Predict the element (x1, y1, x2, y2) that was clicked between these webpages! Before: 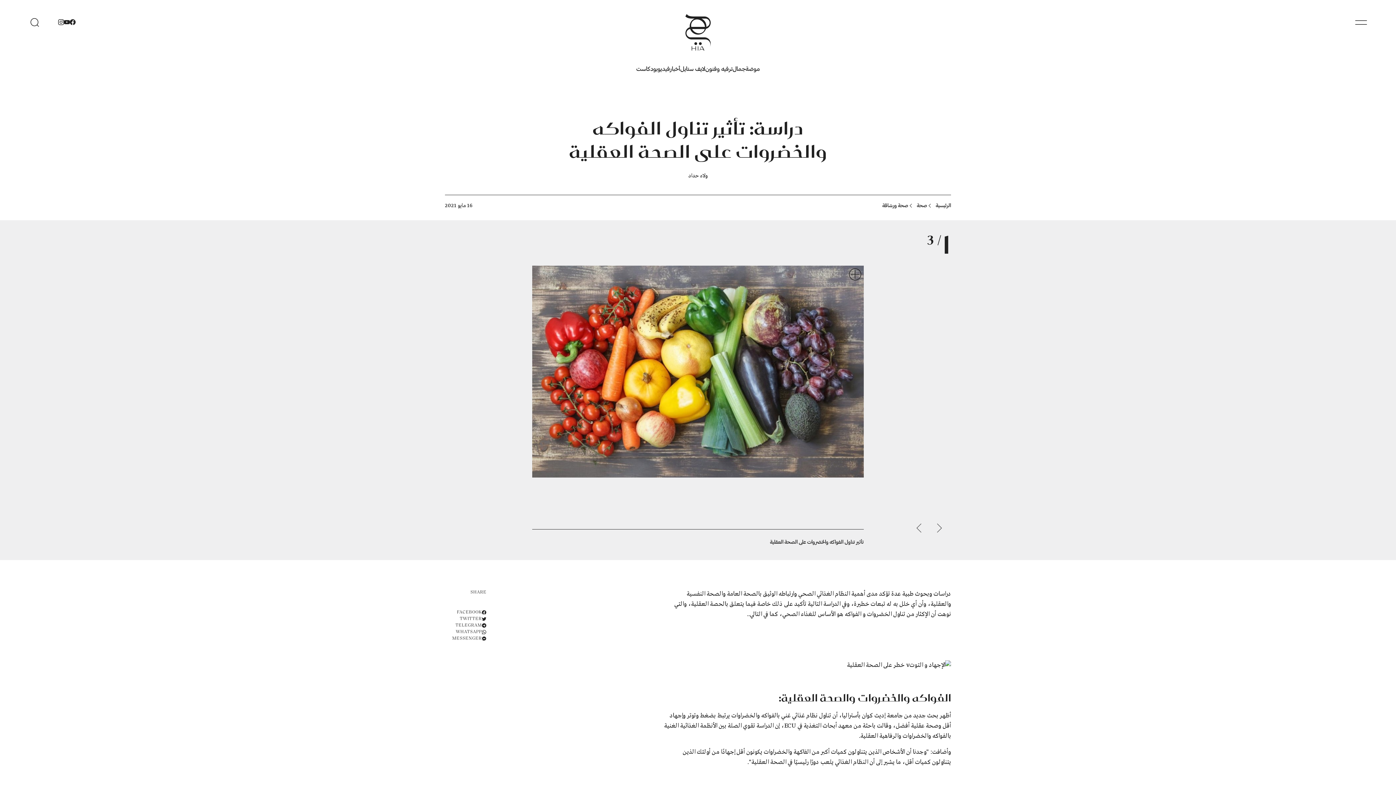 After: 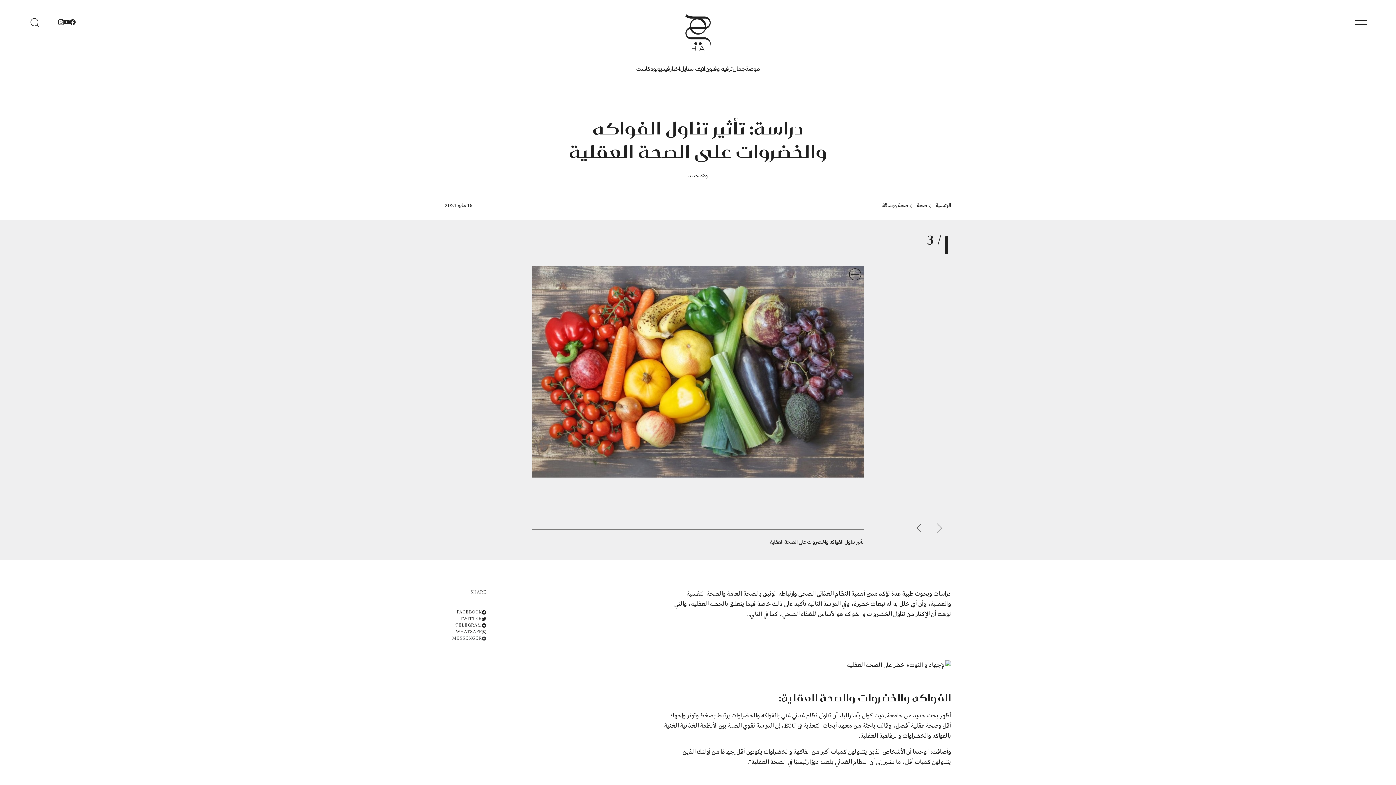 Action: bbox: (452, 635, 486, 642) label: MESSENGER